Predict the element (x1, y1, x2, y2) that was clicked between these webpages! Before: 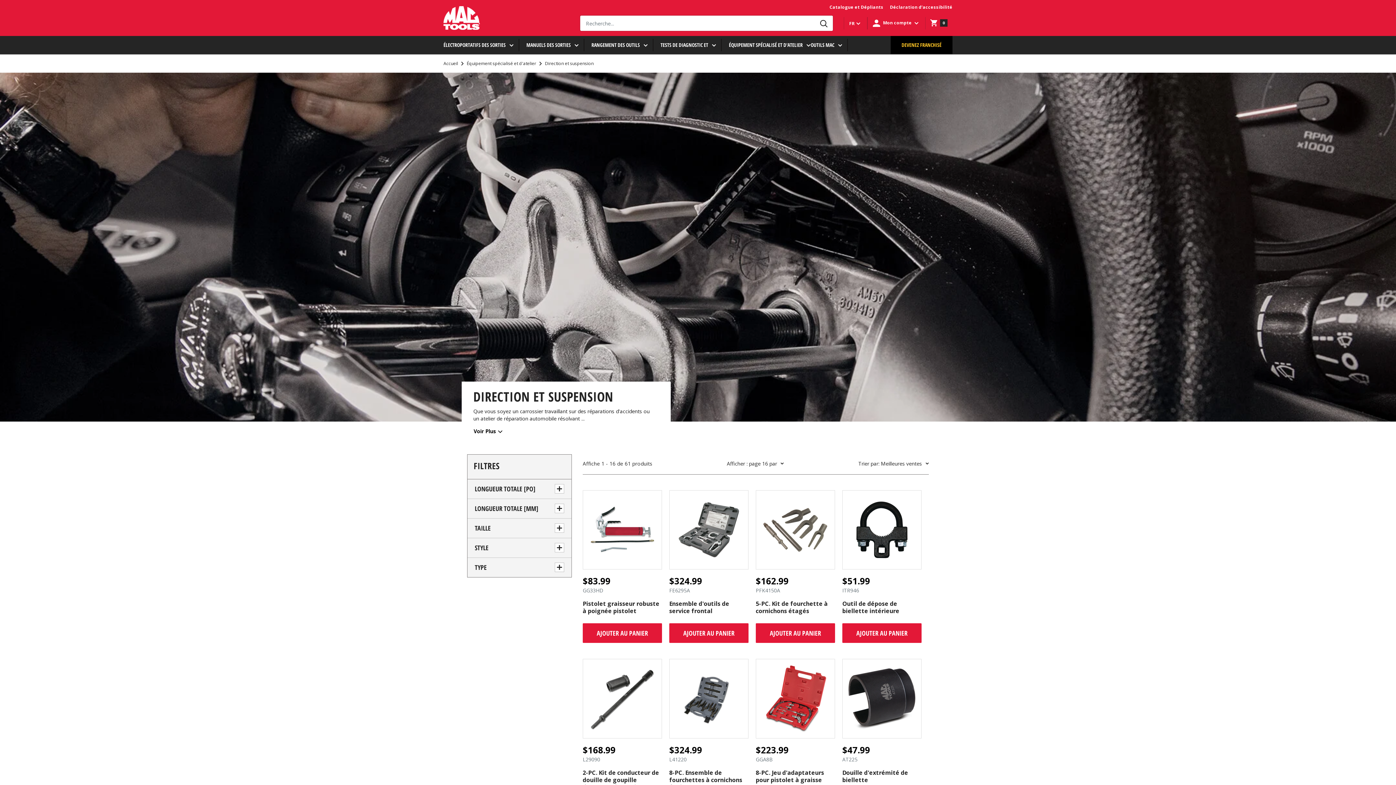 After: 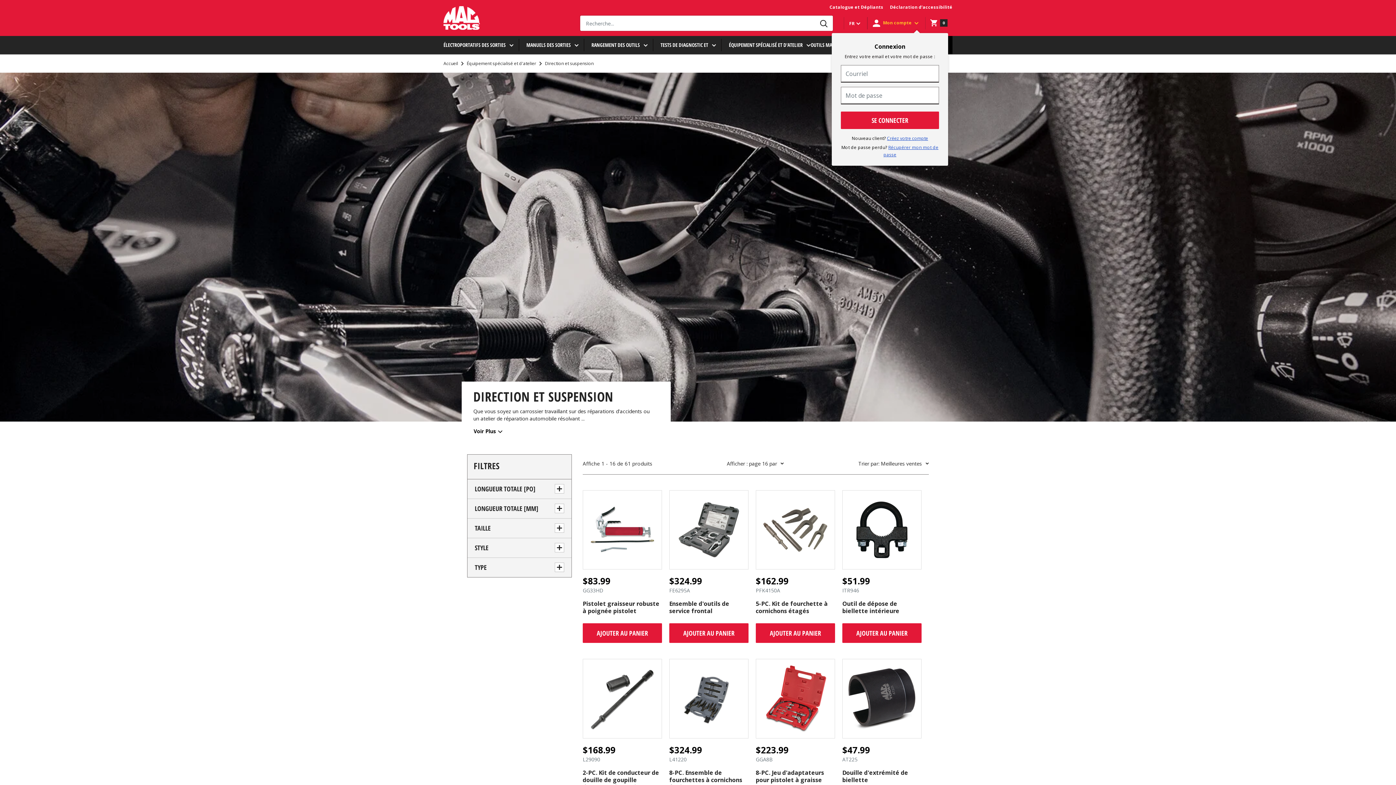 Action: label: Mon compte  bbox: (867, 19, 925, 26)